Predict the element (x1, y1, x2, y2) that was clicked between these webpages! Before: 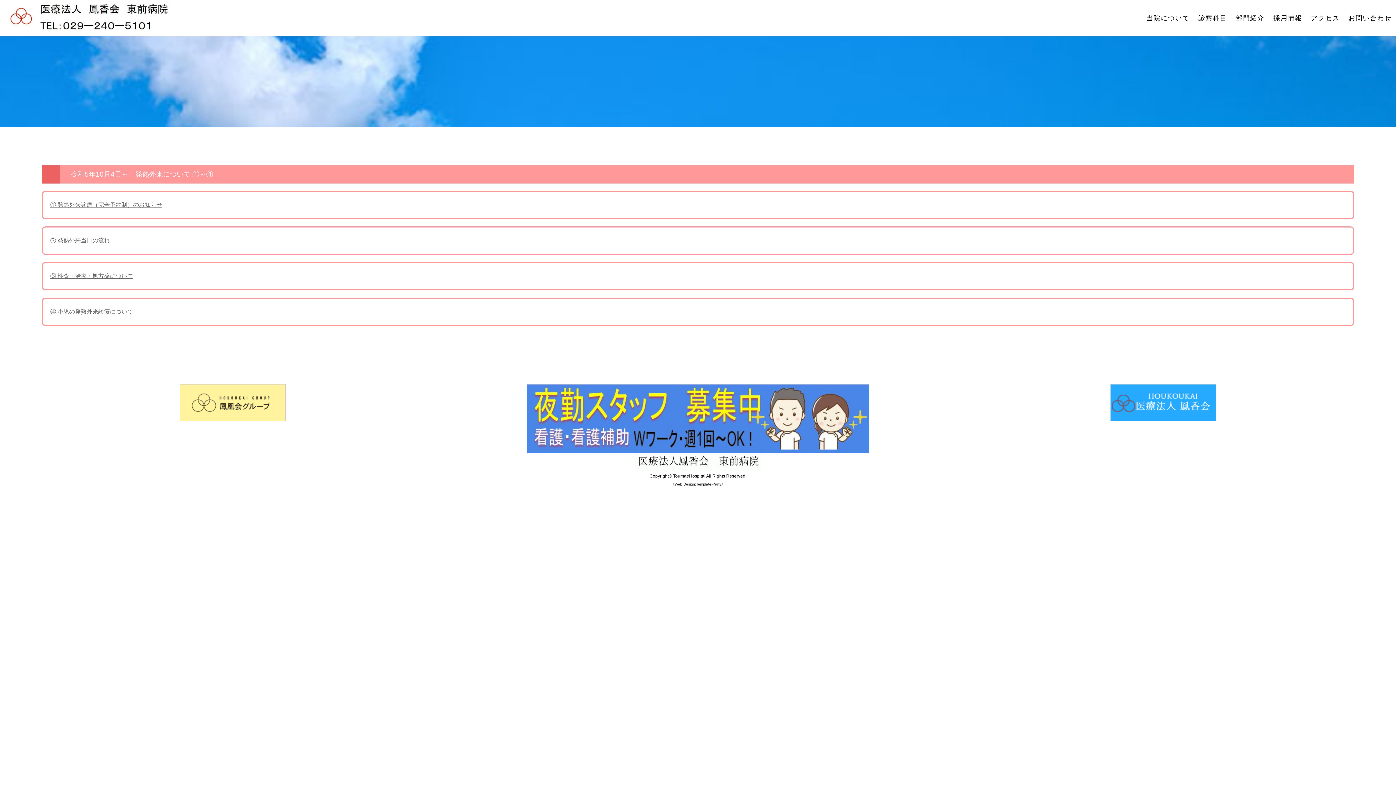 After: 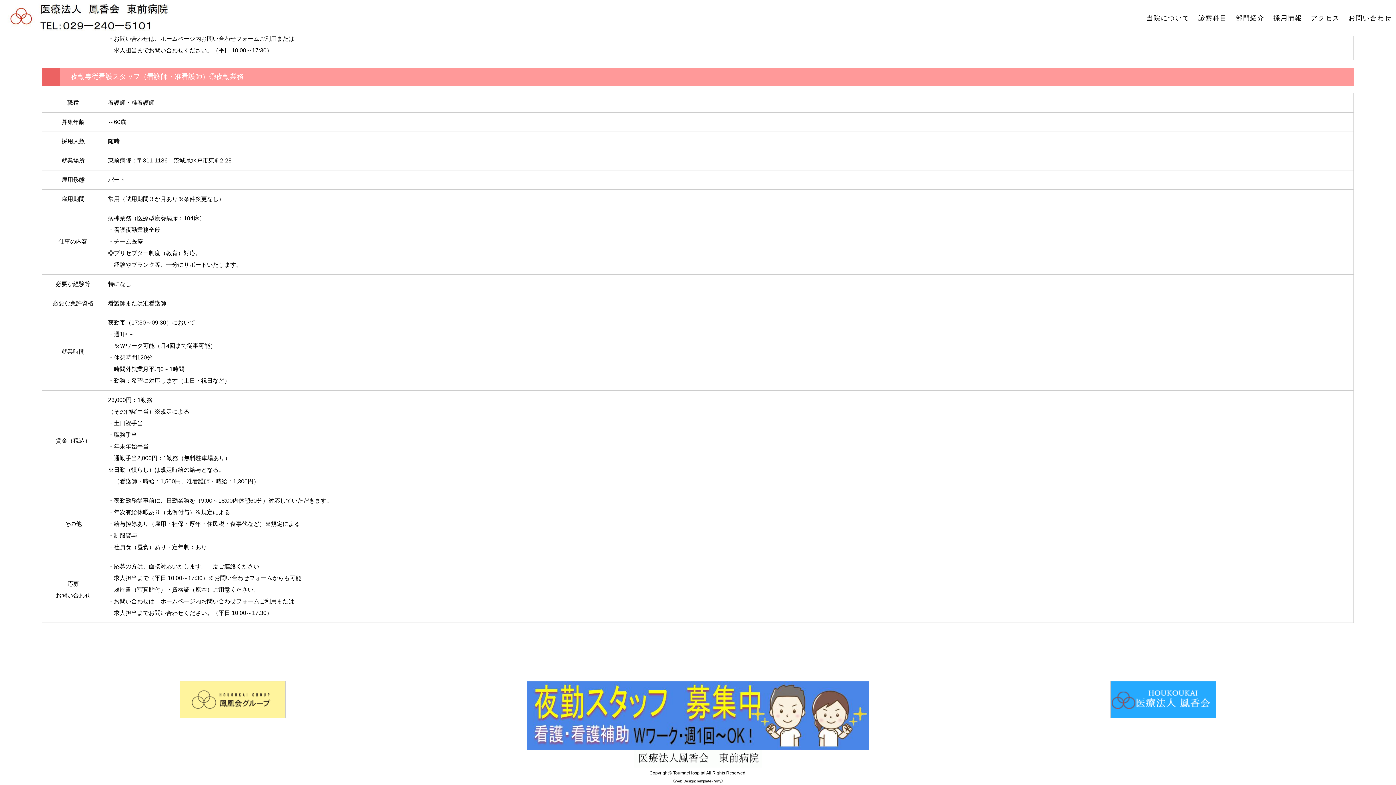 Action: bbox: (526, 415, 869, 421)